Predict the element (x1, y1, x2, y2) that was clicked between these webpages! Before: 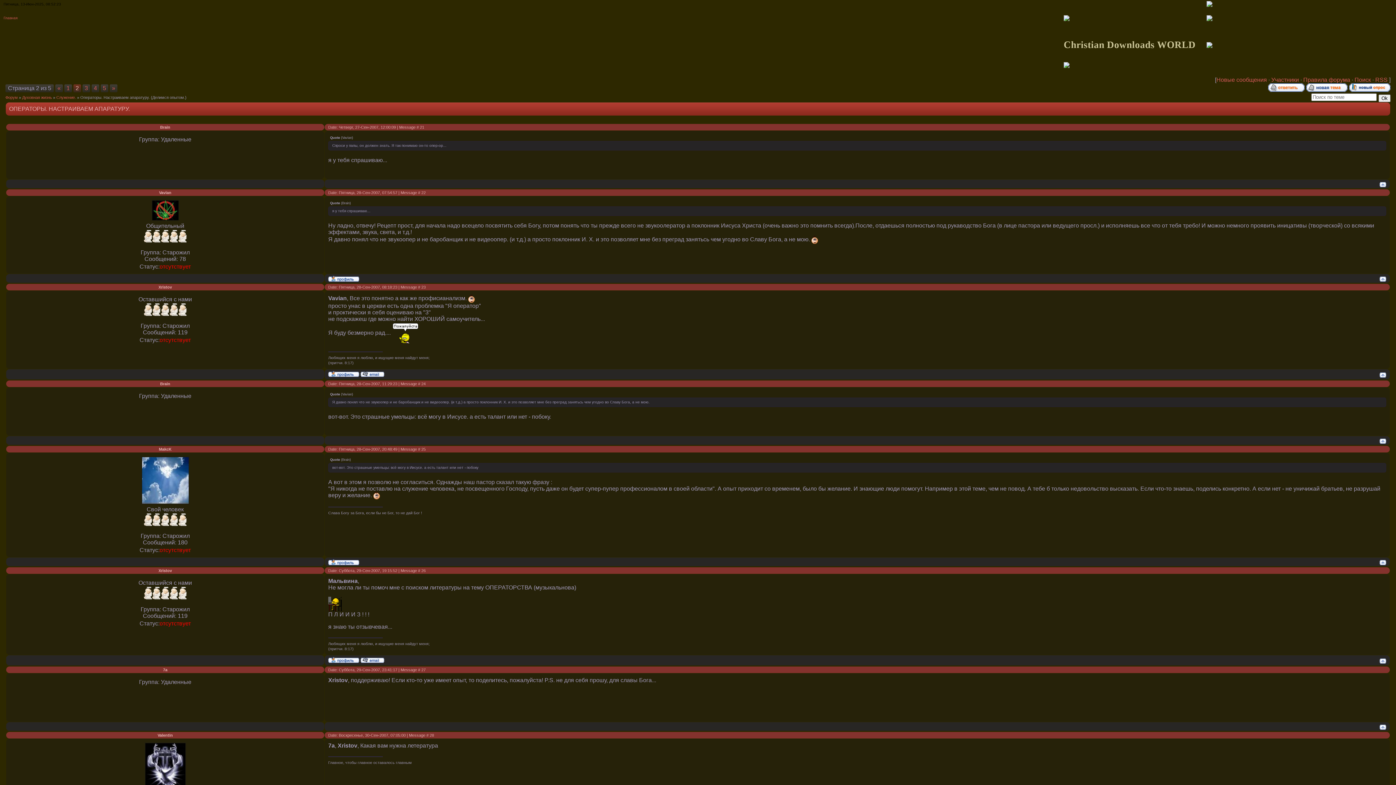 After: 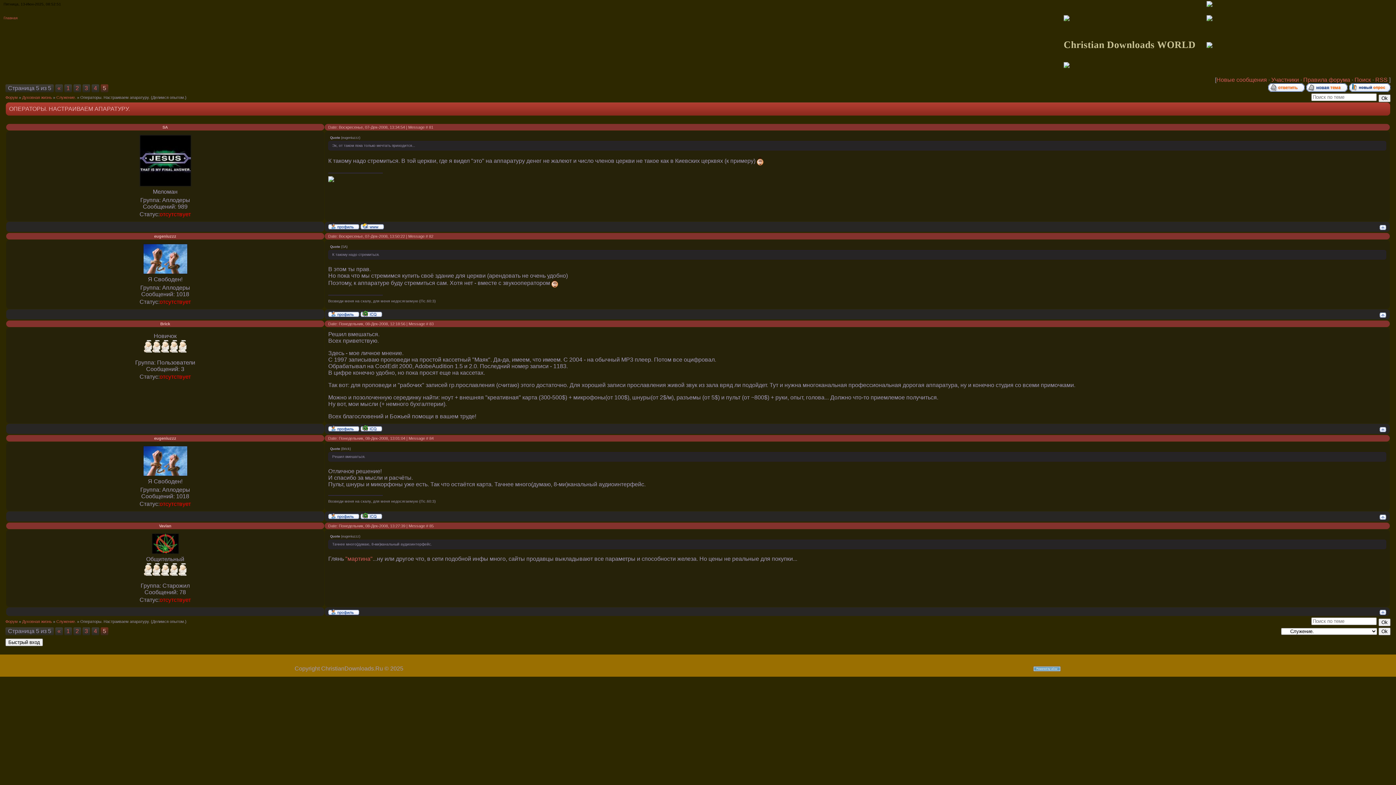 Action: label: 5 bbox: (102, 85, 106, 91)